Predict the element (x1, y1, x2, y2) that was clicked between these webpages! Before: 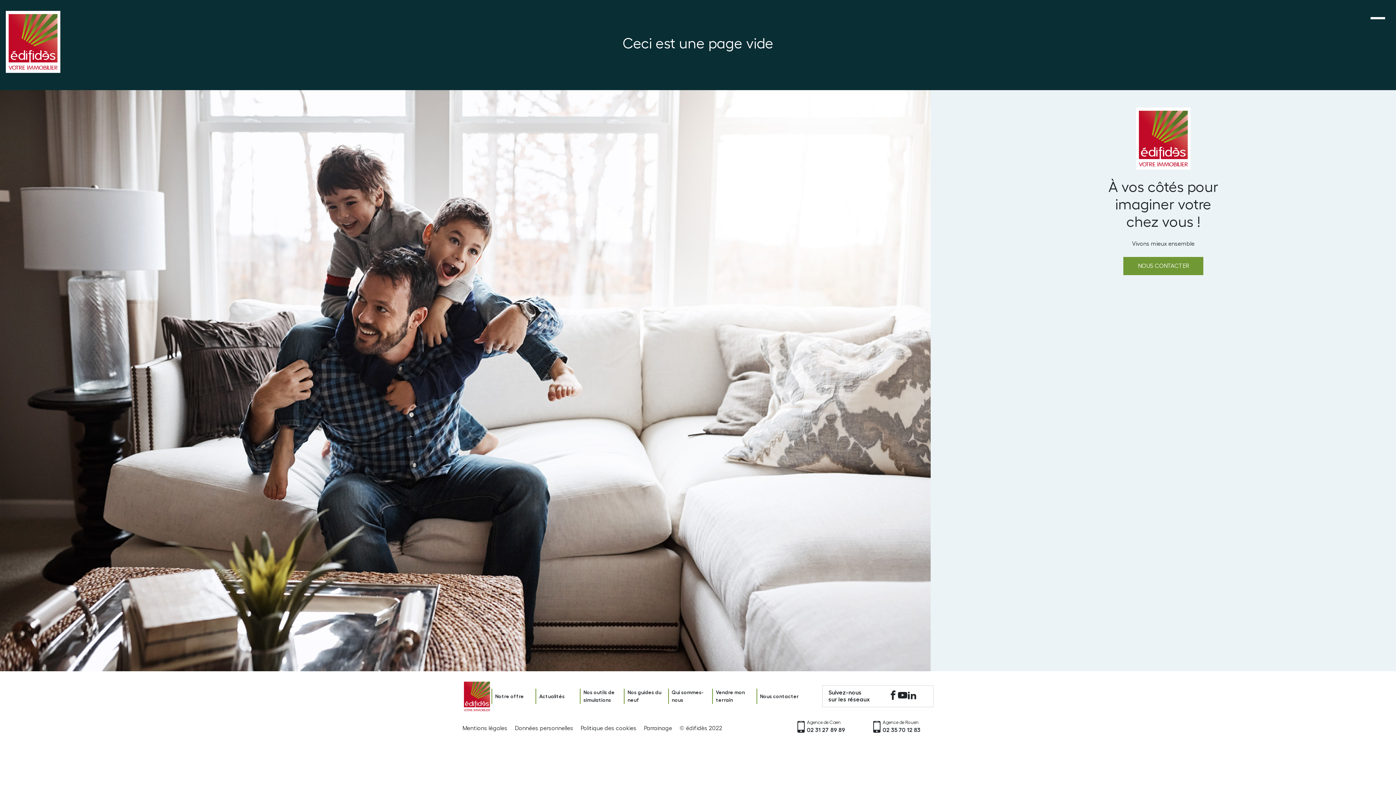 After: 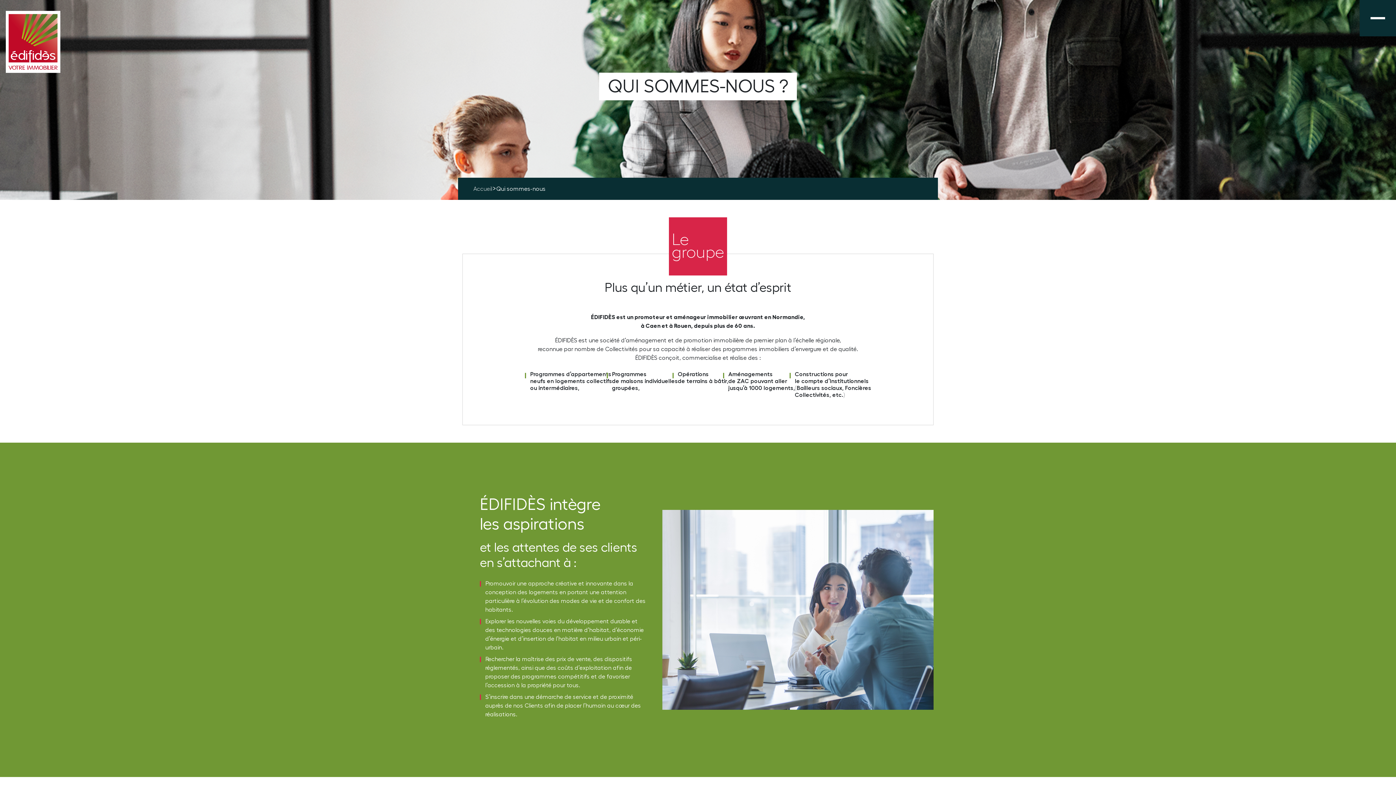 Action: label: Qui sommes-nous bbox: (671, 689, 712, 704)